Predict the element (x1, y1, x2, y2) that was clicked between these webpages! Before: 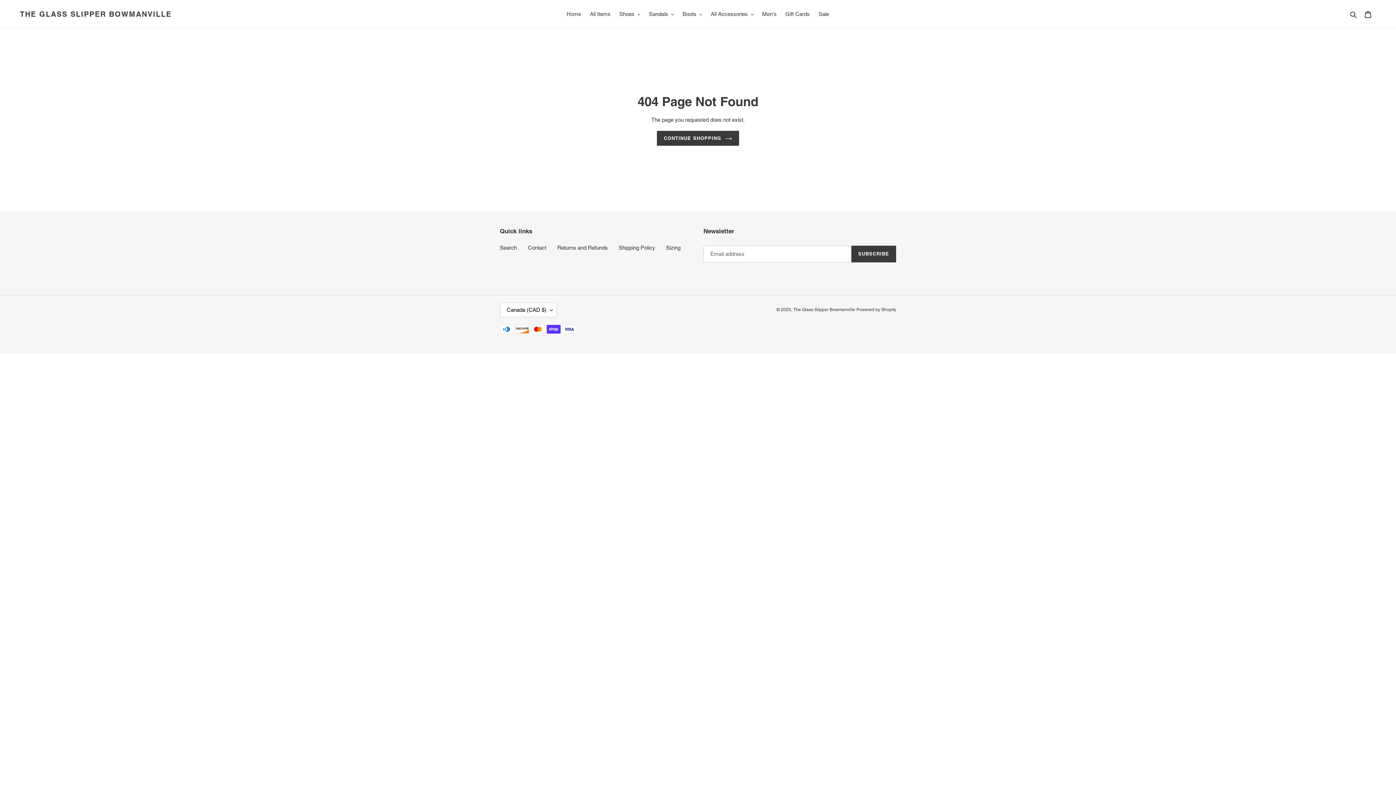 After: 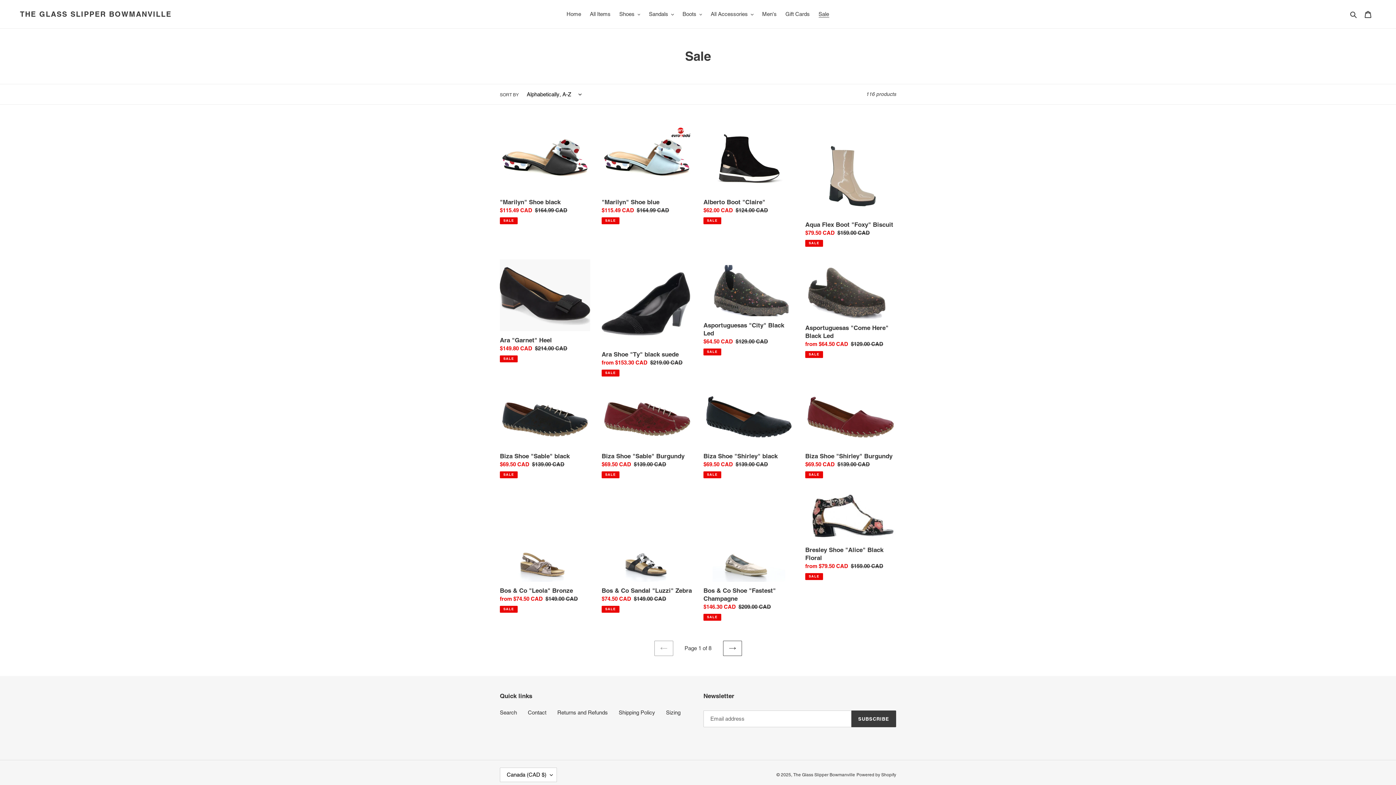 Action: bbox: (815, 9, 832, 19) label: Sale